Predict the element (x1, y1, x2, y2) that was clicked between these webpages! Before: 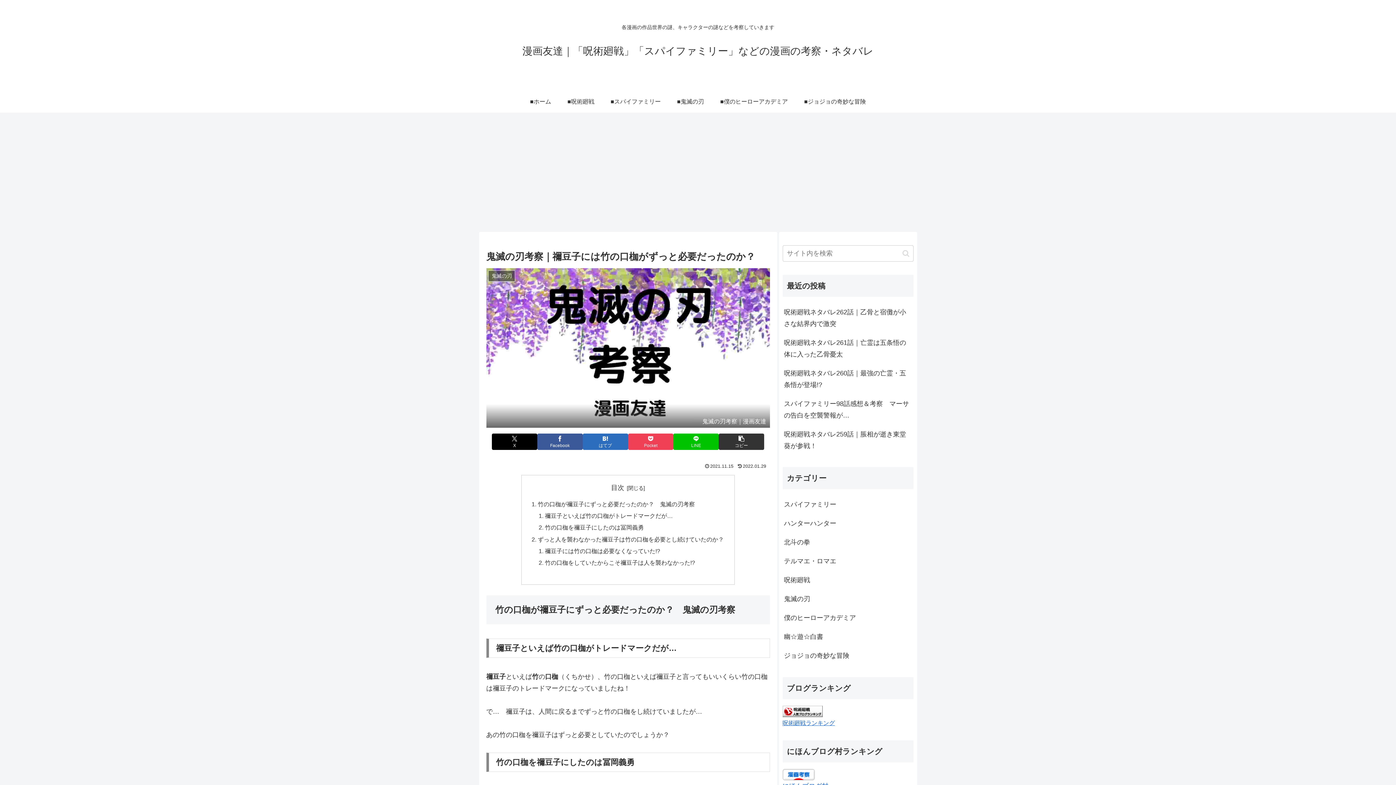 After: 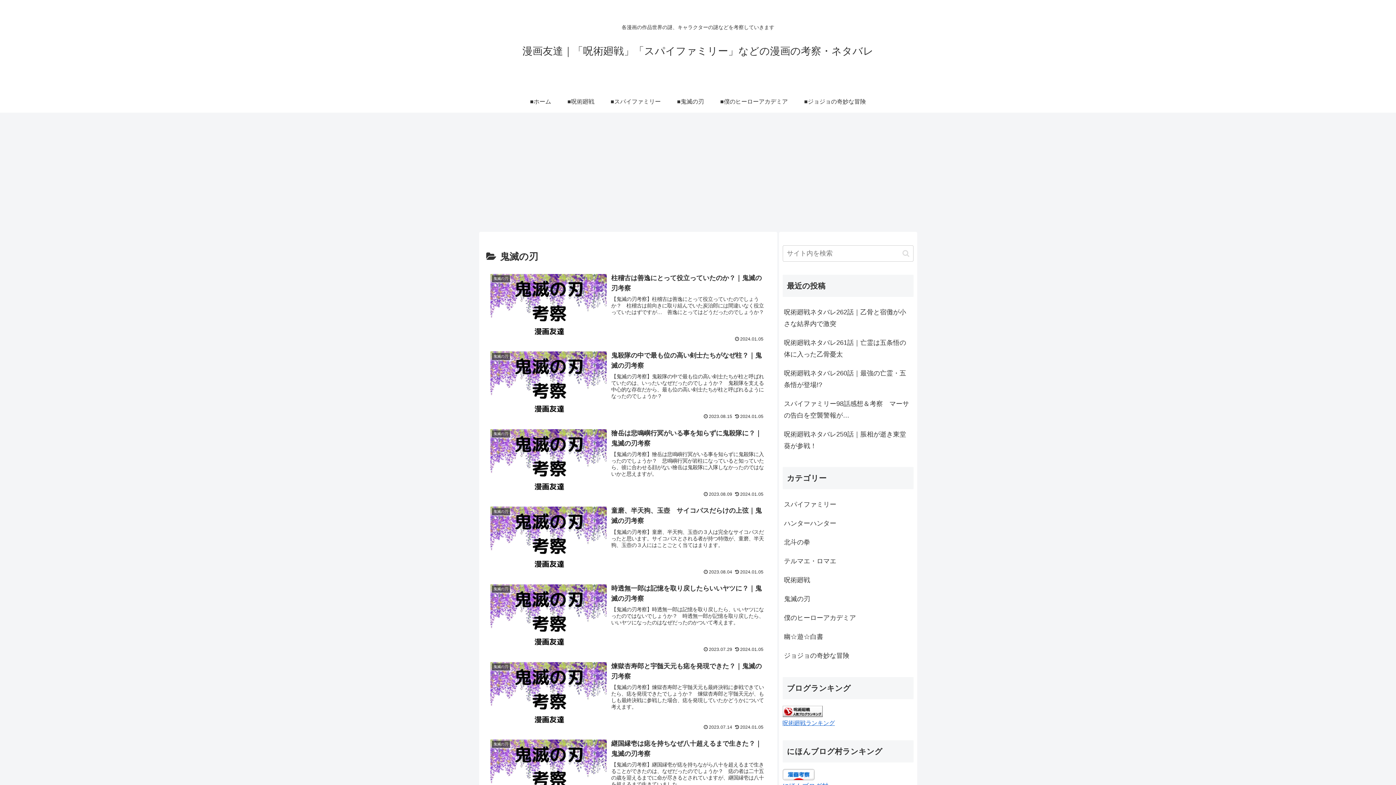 Action: label: ■鬼滅の刃 bbox: (669, 90, 712, 112)